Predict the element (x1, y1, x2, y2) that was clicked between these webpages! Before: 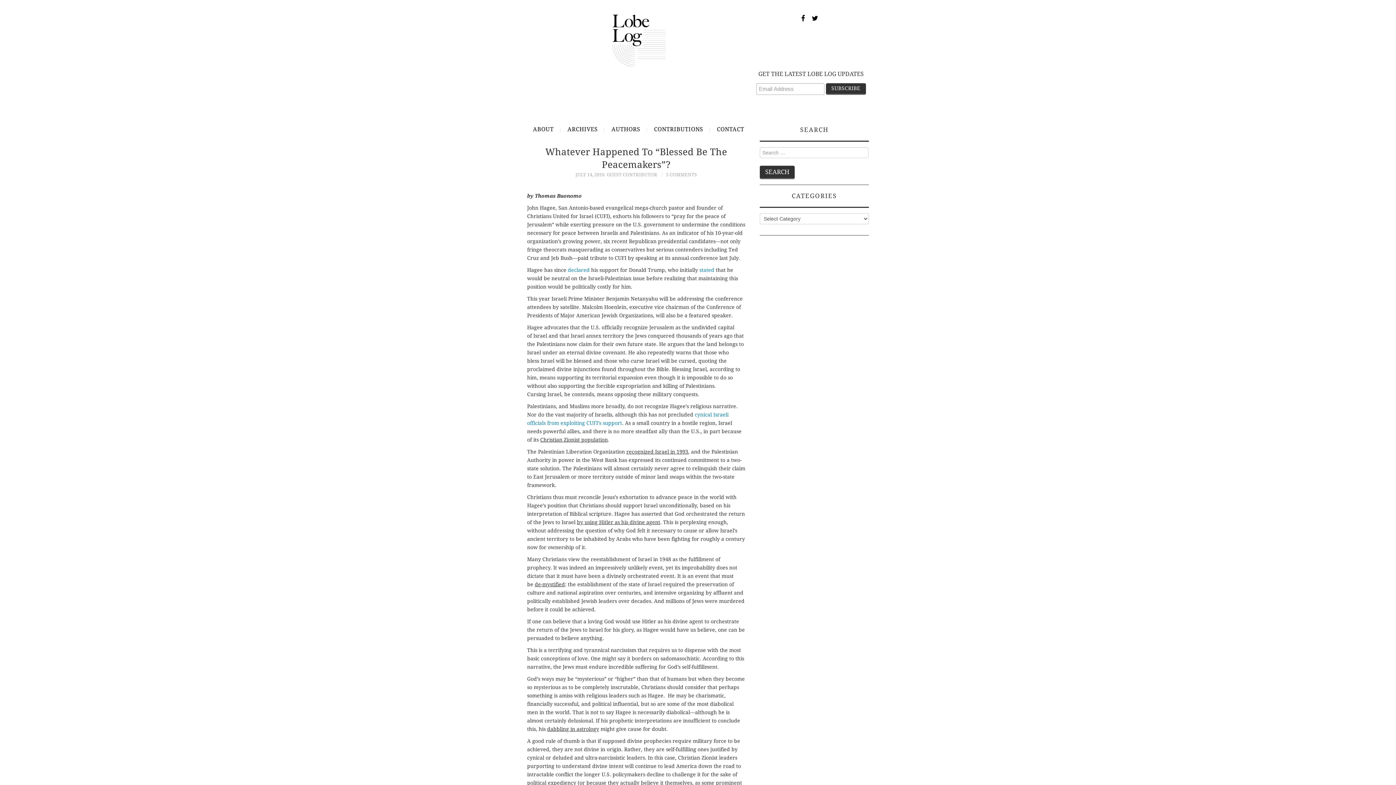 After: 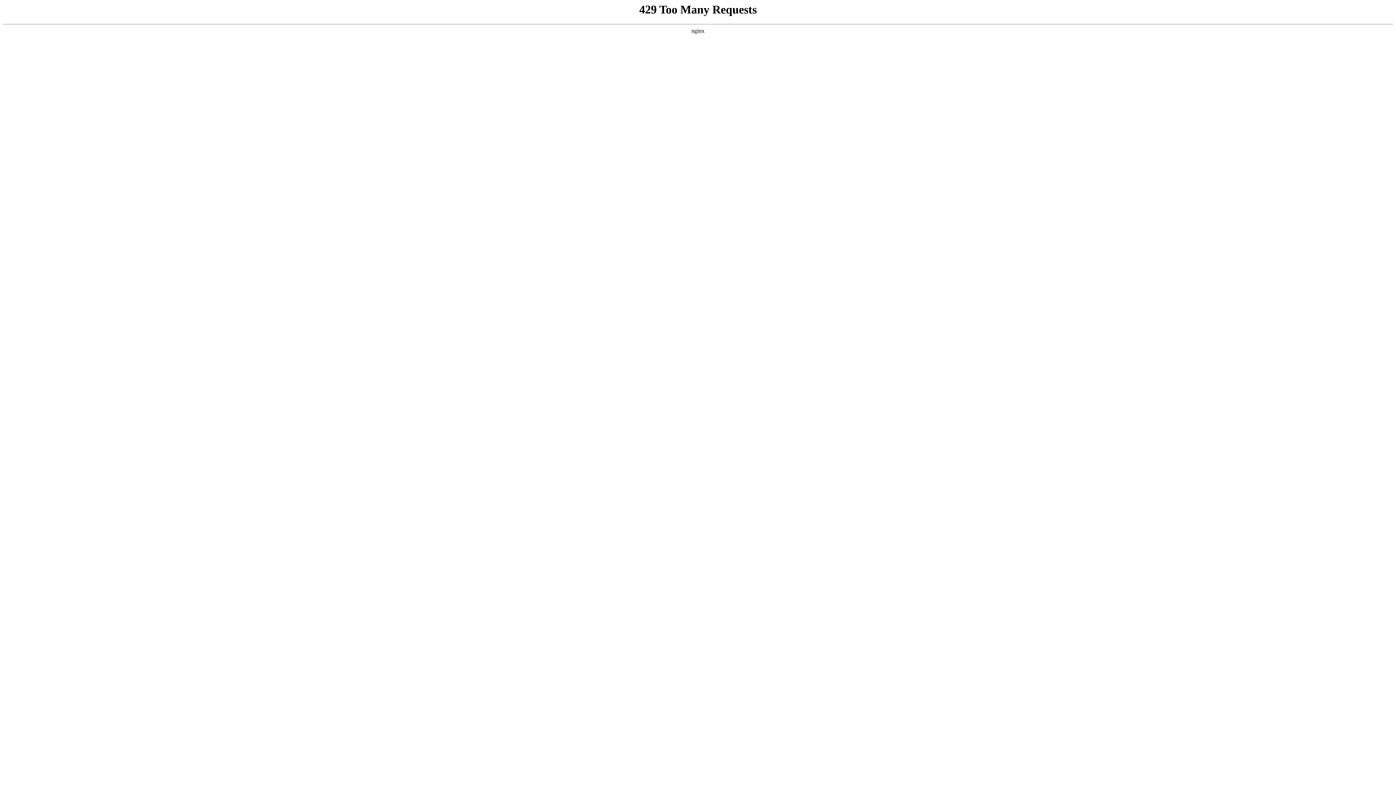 Action: bbox: (561, 120, 603, 138) label: ARCHIVES